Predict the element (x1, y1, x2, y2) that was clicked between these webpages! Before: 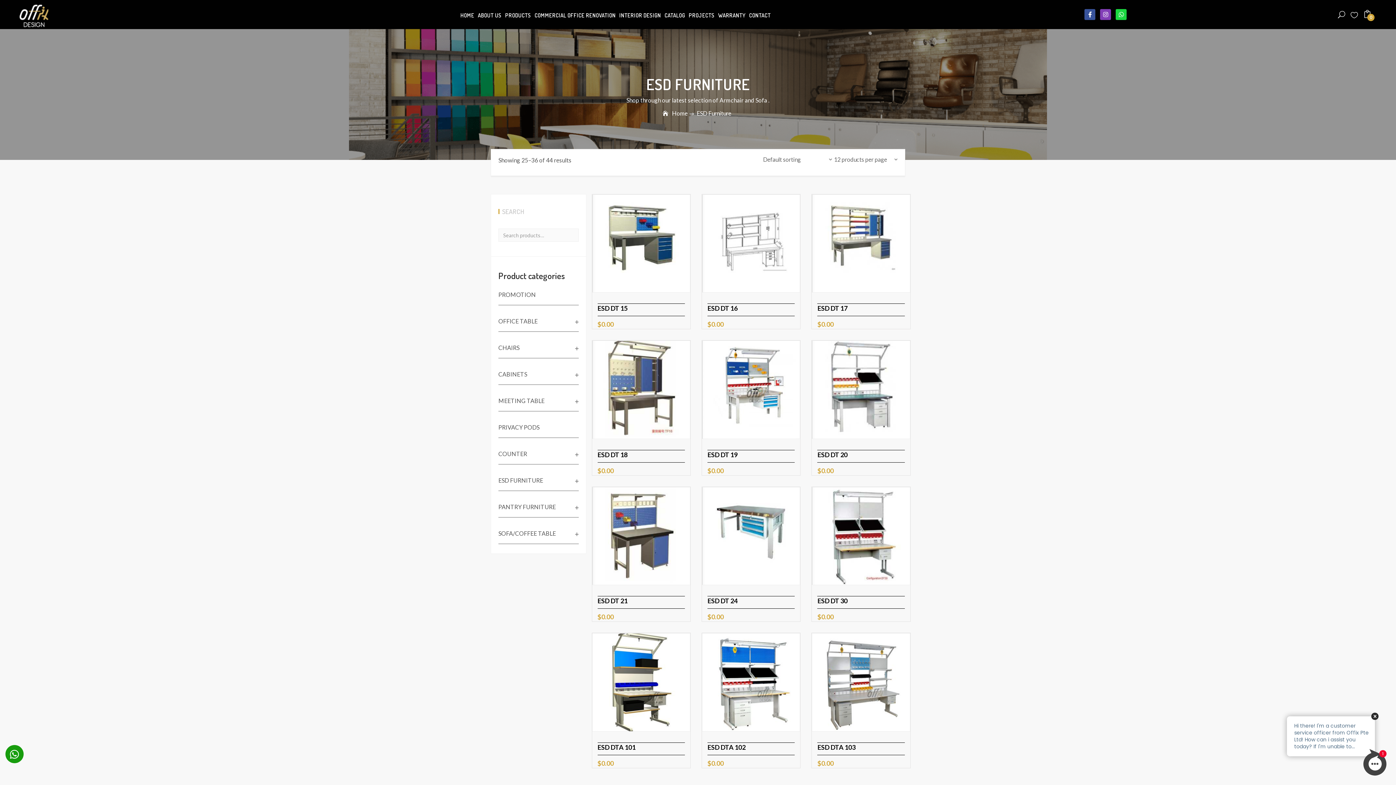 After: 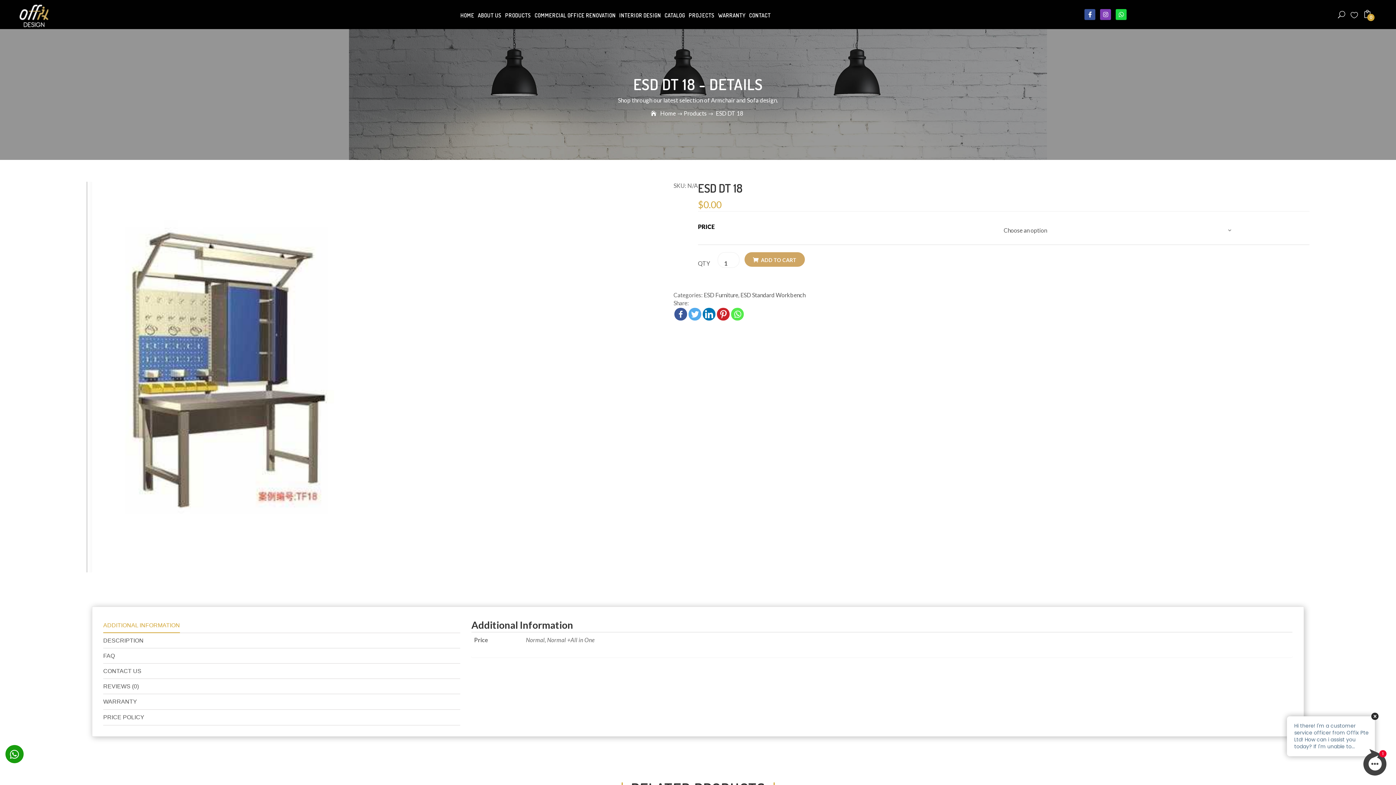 Action: bbox: (592, 340, 690, 439)